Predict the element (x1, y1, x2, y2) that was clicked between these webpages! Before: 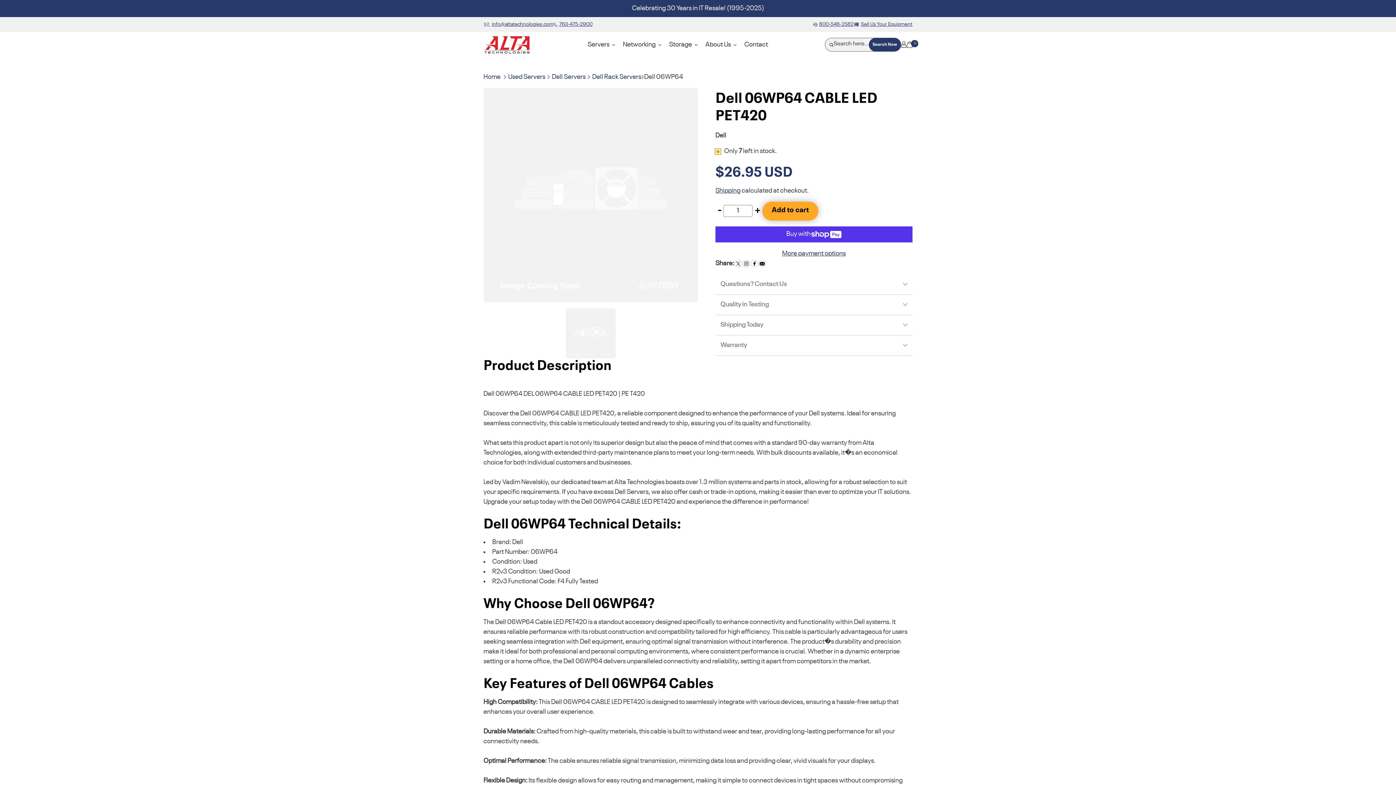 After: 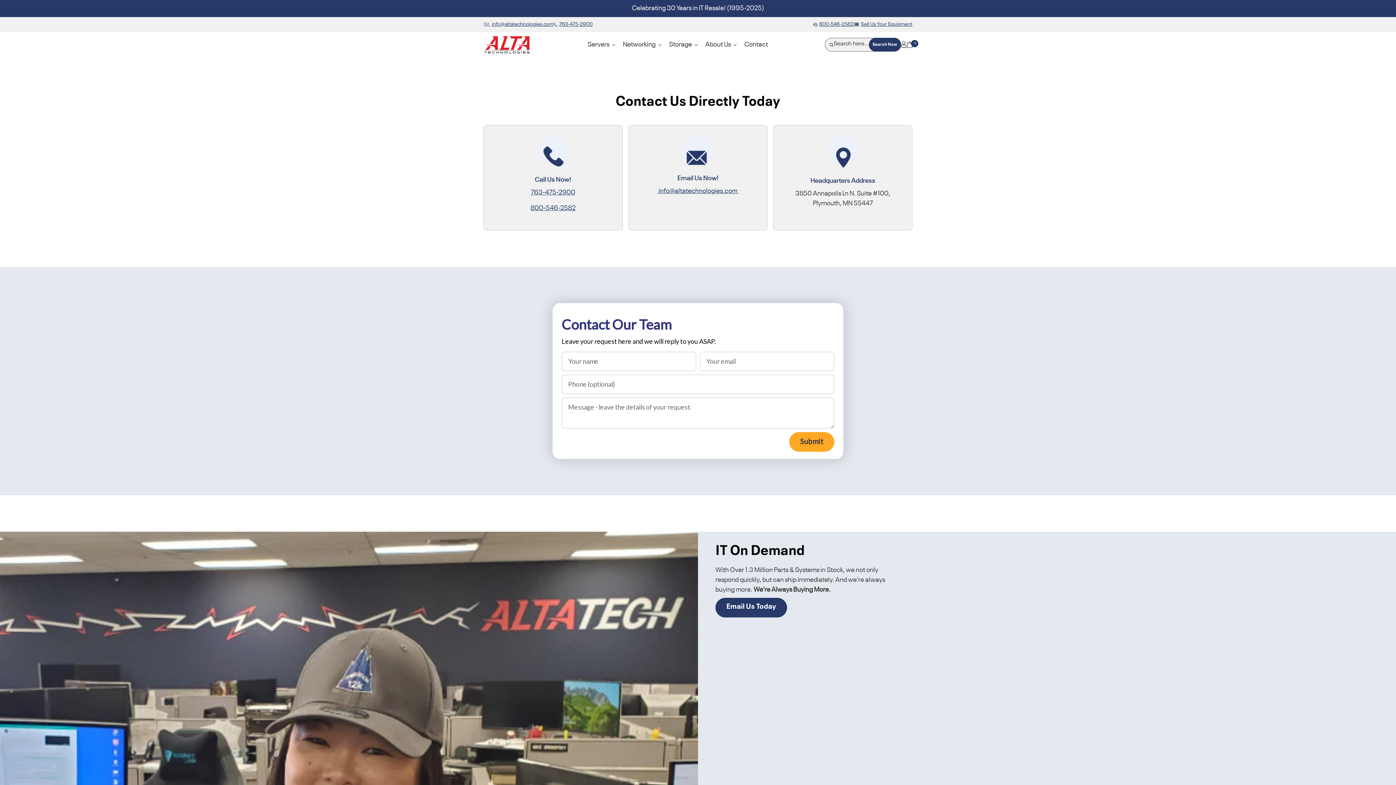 Action: bbox: (740, 35, 771, 53) label: Contact